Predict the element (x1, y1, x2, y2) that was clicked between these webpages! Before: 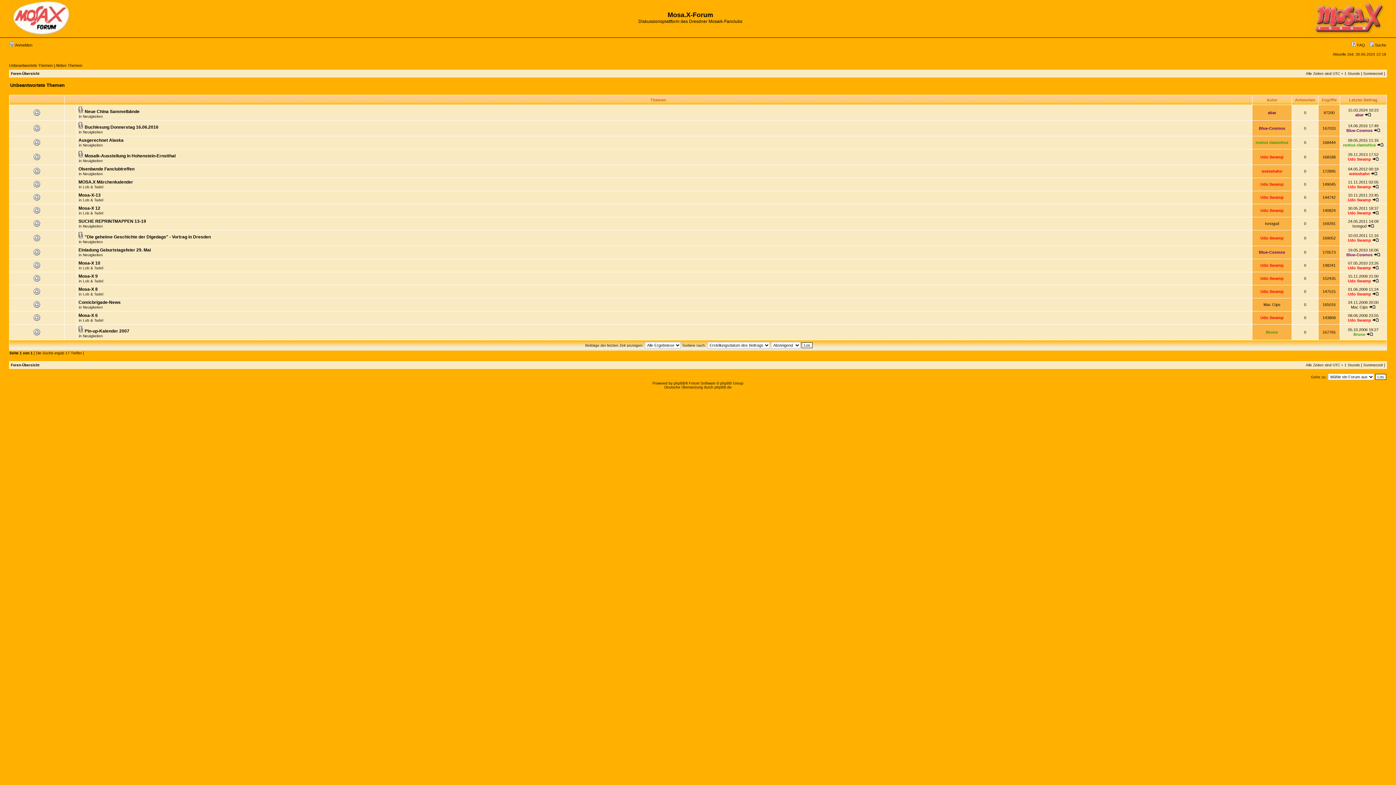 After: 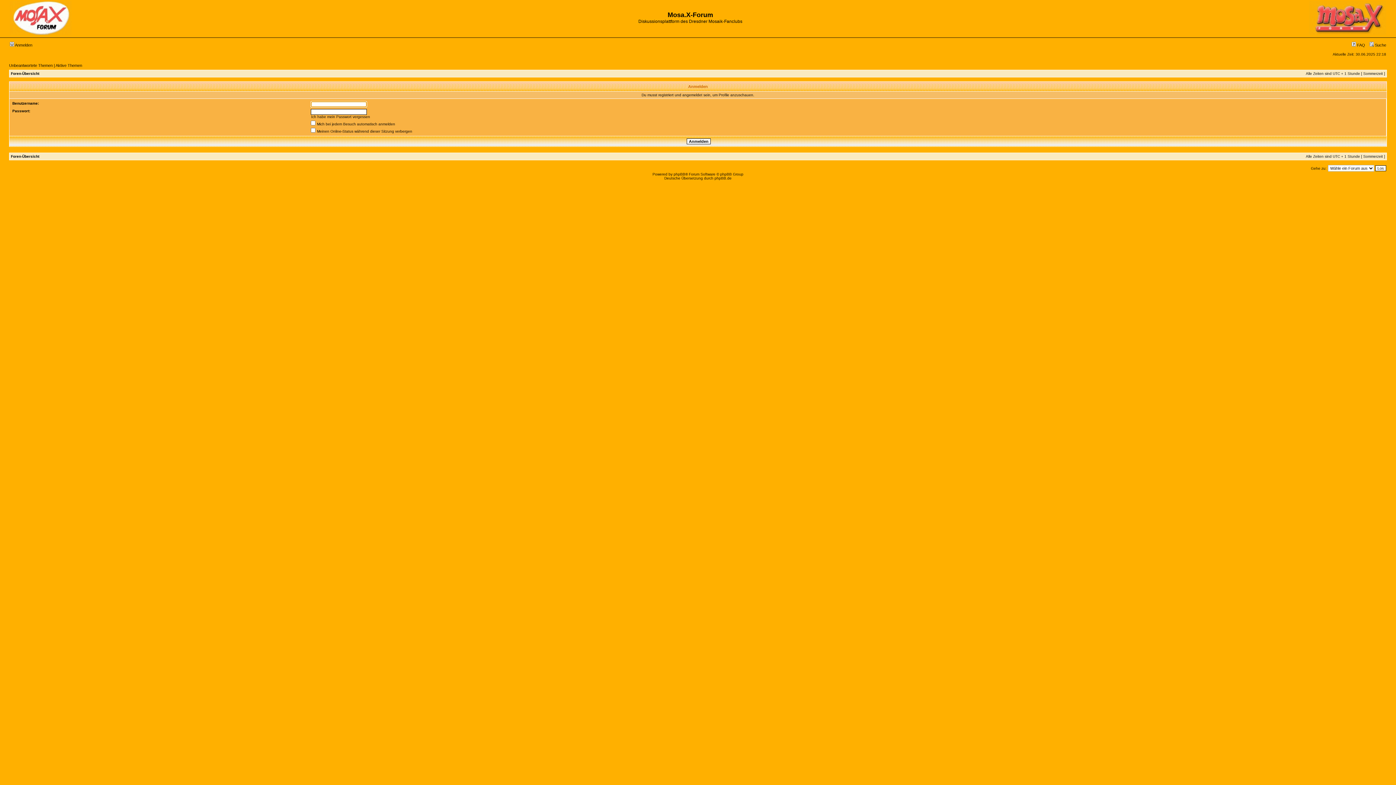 Action: label: Udo Swamp bbox: (1348, 184, 1371, 189)